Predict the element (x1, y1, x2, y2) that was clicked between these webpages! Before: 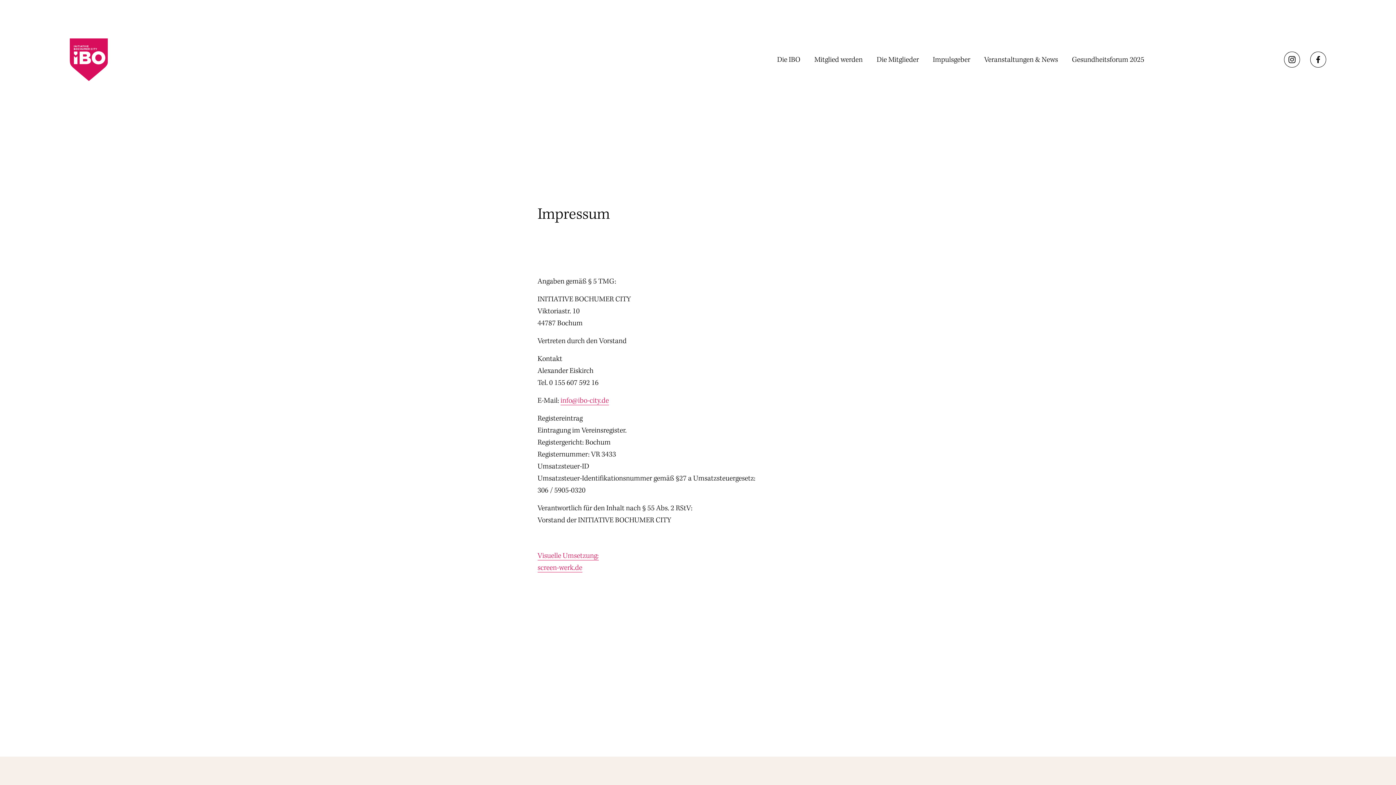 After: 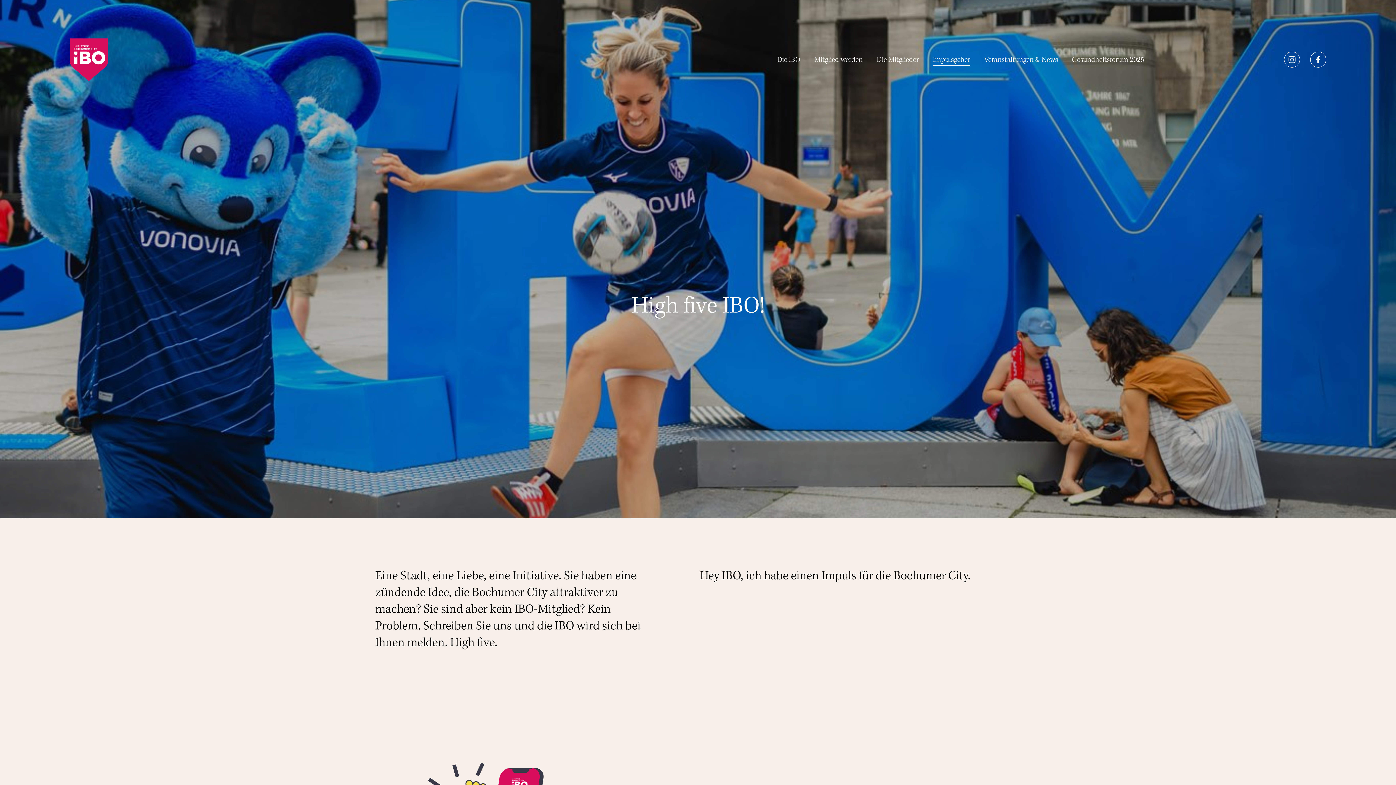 Action: label: Impulsgeber bbox: (933, 53, 970, 66)